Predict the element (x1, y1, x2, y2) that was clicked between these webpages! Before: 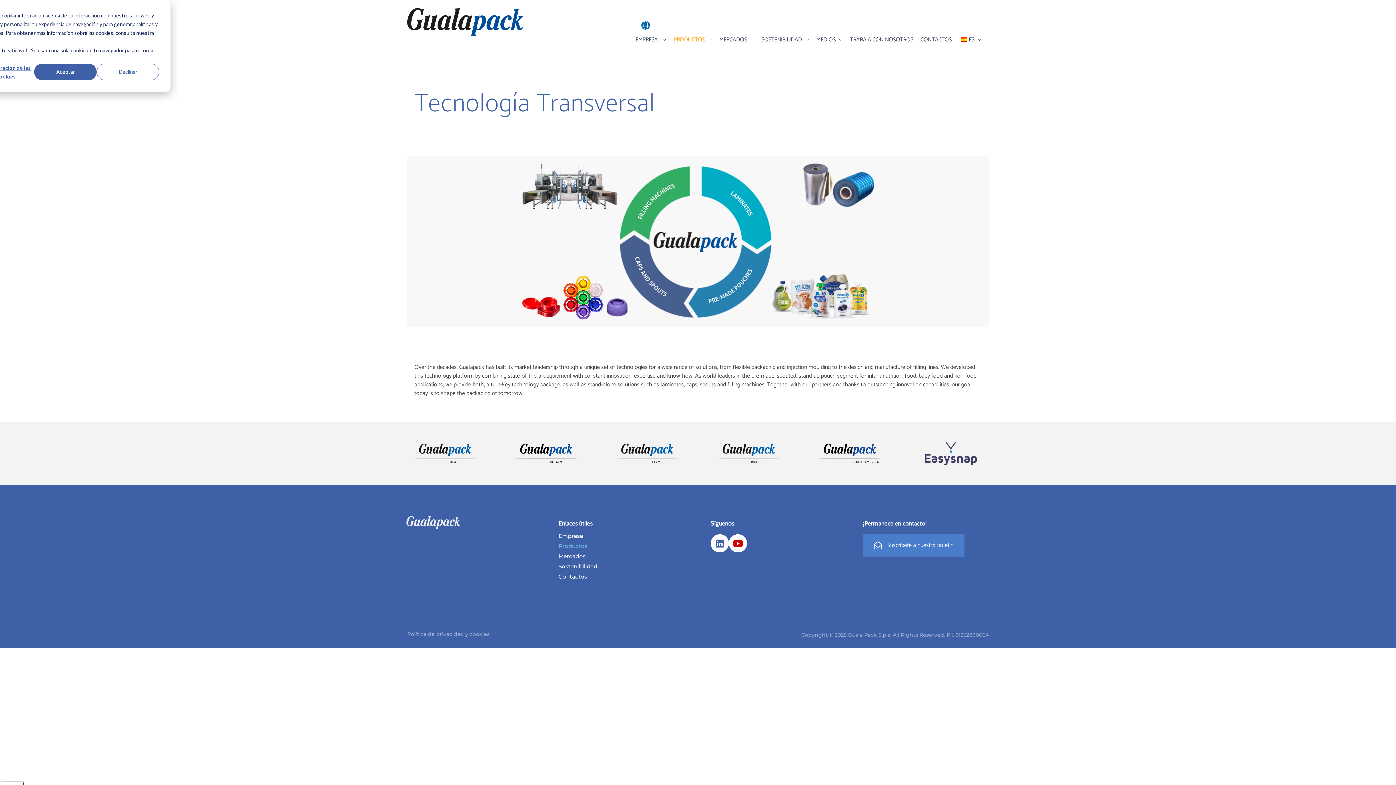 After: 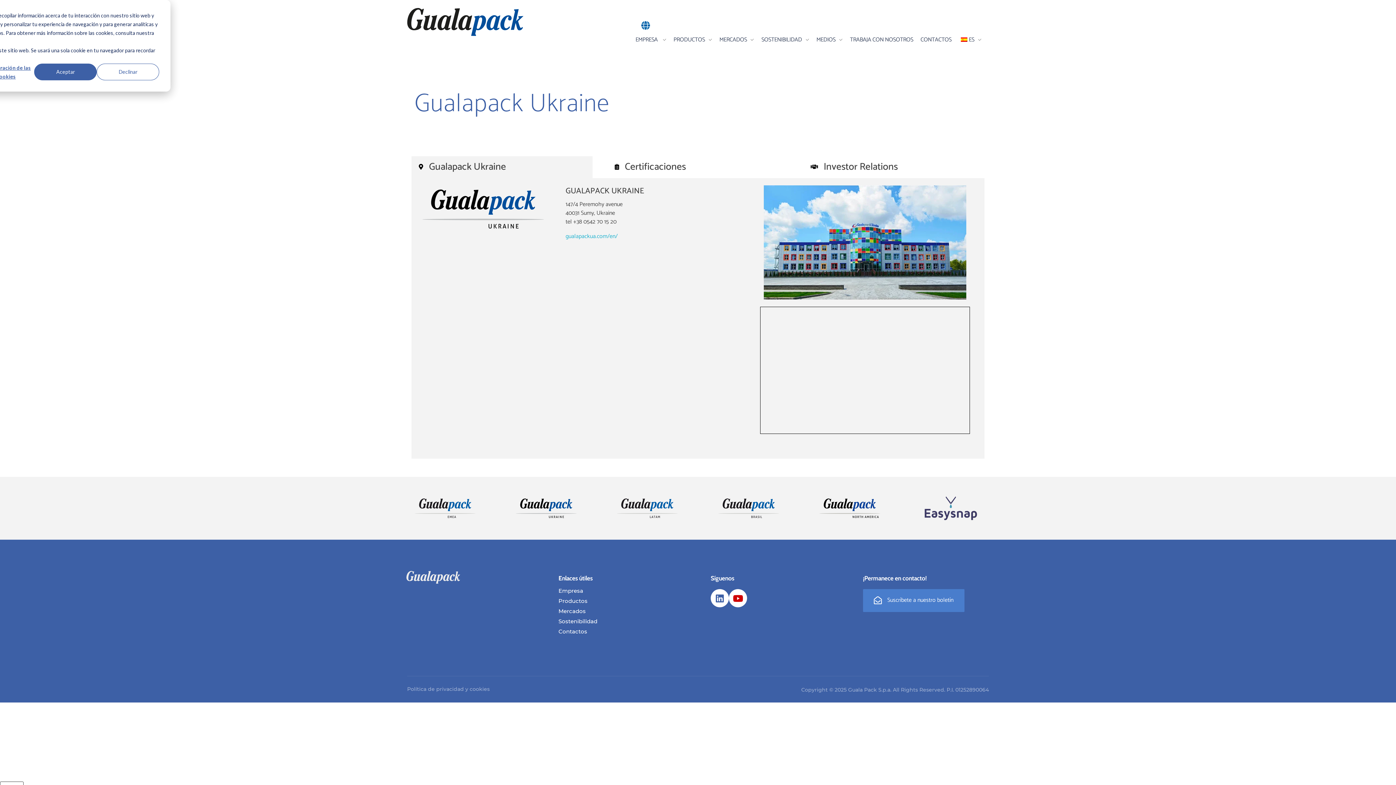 Action: bbox: (515, 448, 576, 458)